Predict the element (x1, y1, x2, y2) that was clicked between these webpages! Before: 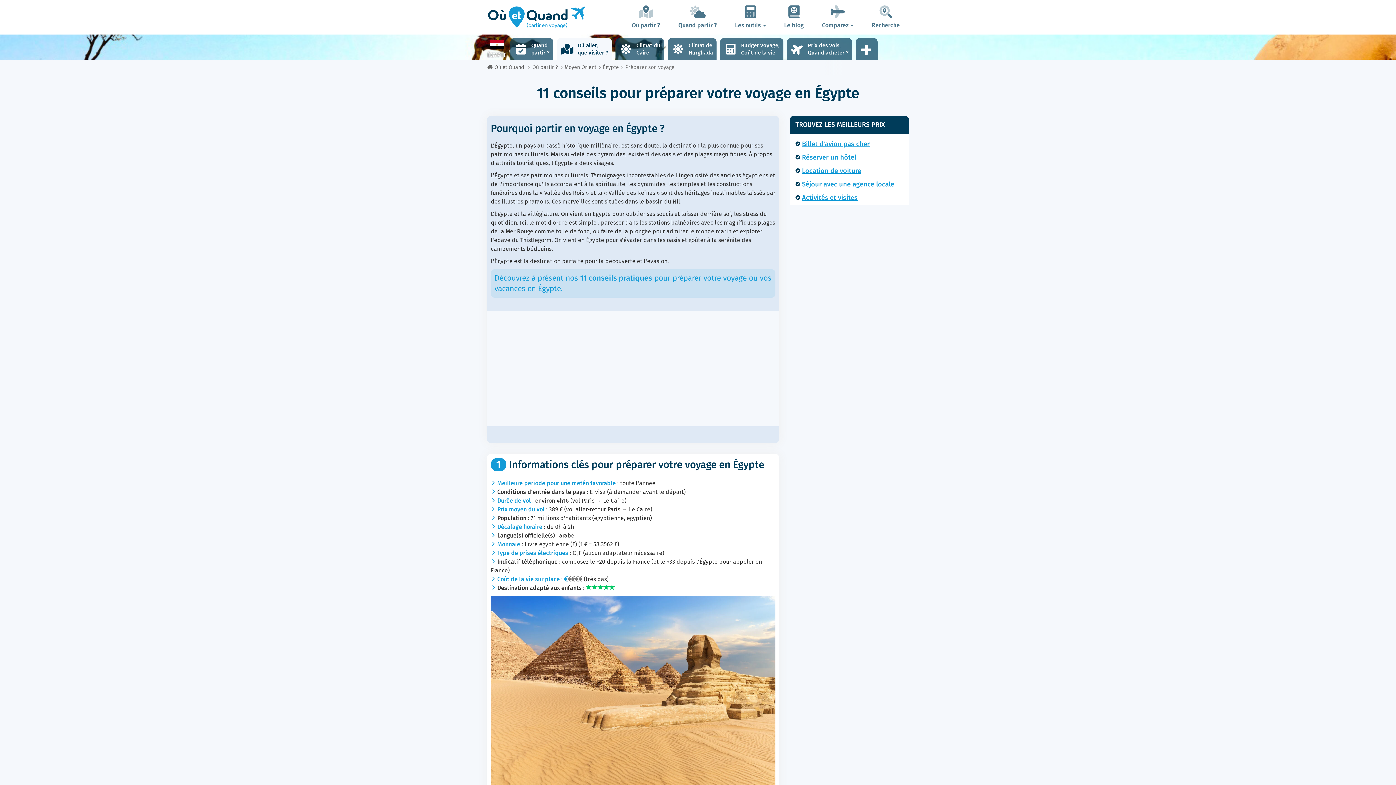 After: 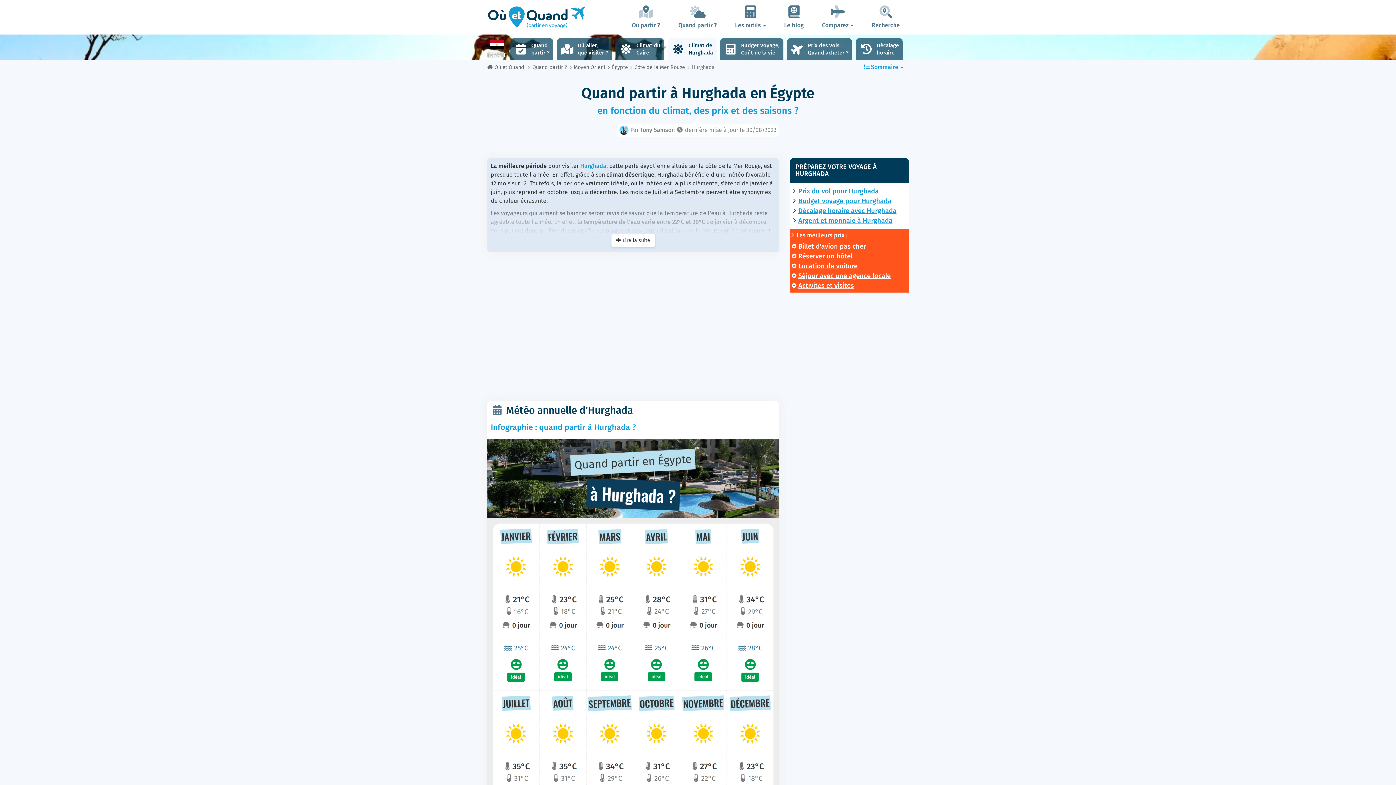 Action: label: Climat de
Hurghada bbox: (667, 38, 716, 60)